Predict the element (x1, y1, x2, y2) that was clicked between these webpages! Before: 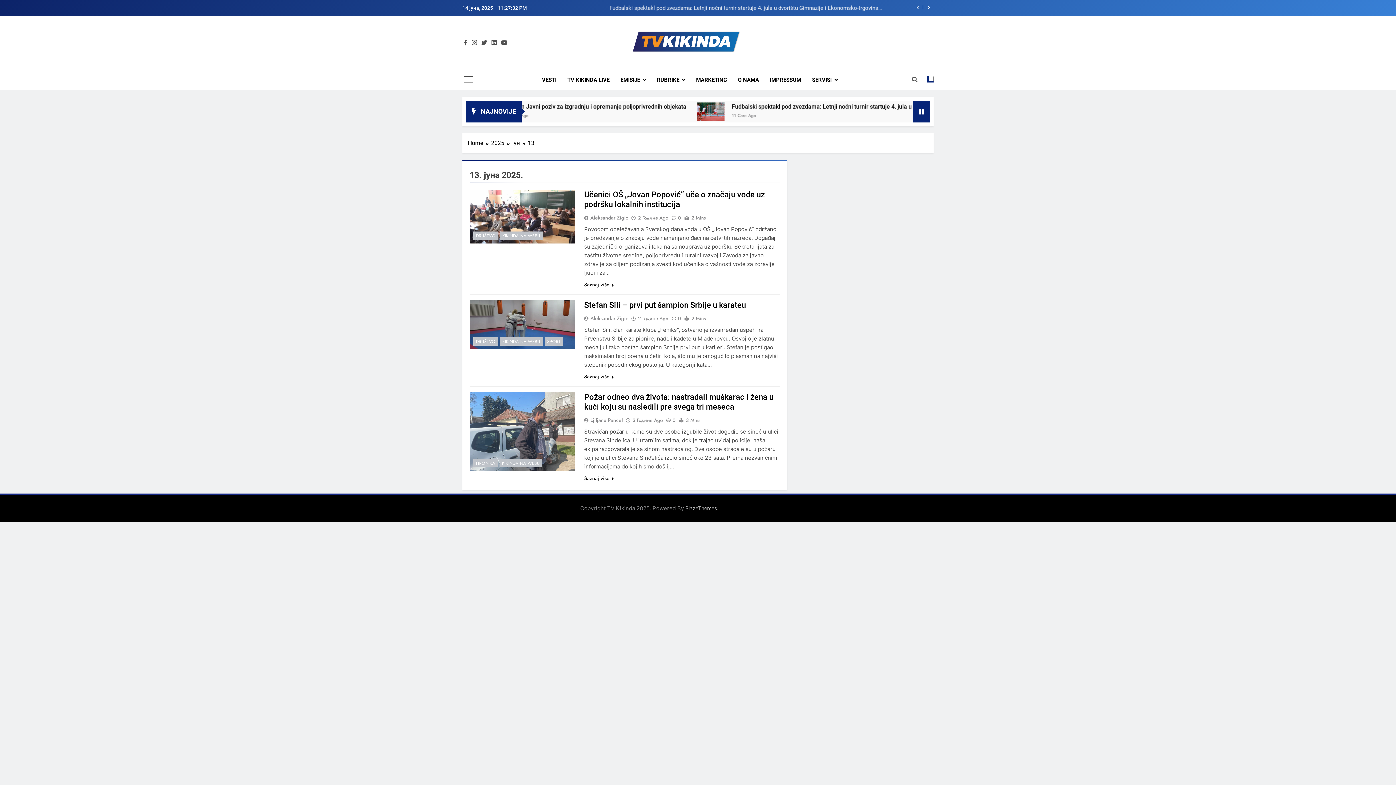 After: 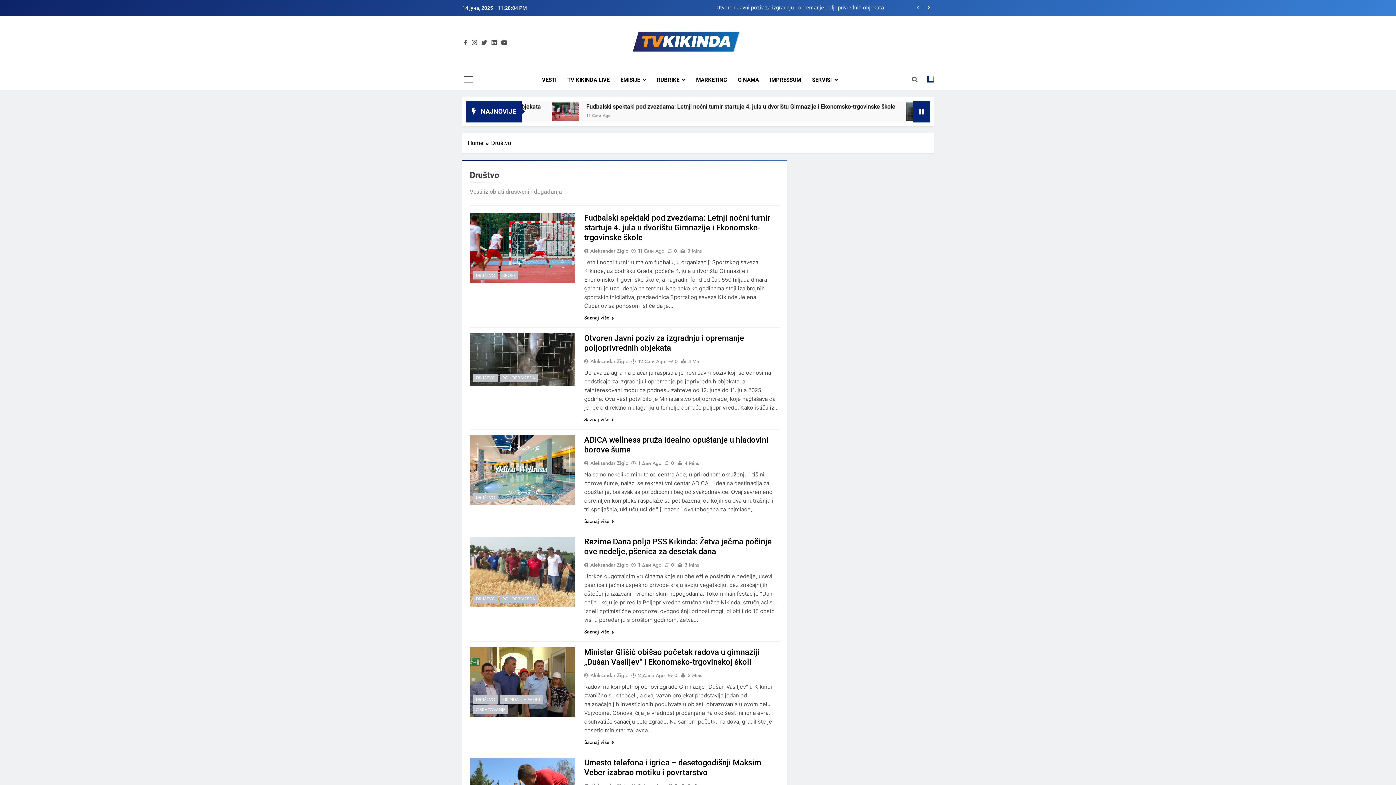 Action: bbox: (473, 231, 498, 240) label: DRUŠTVO